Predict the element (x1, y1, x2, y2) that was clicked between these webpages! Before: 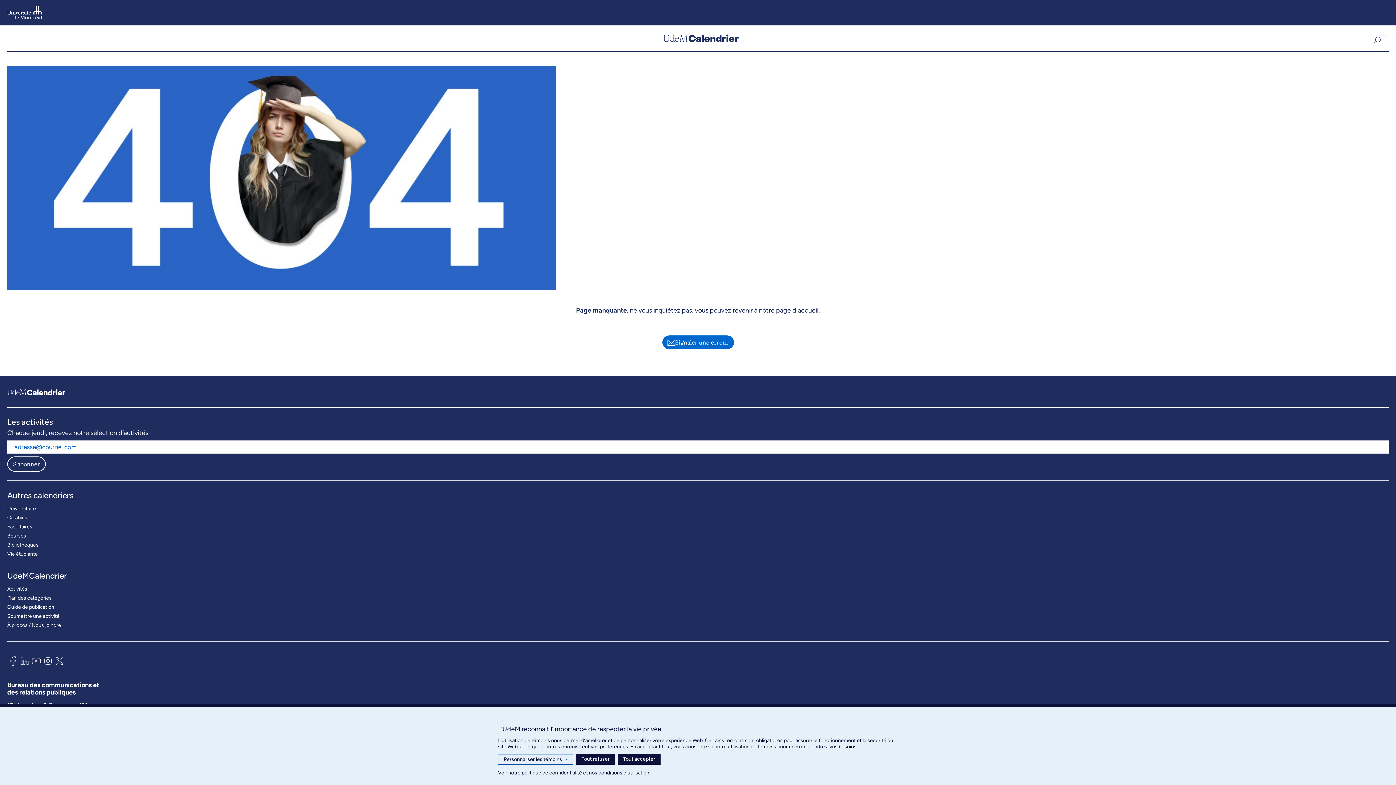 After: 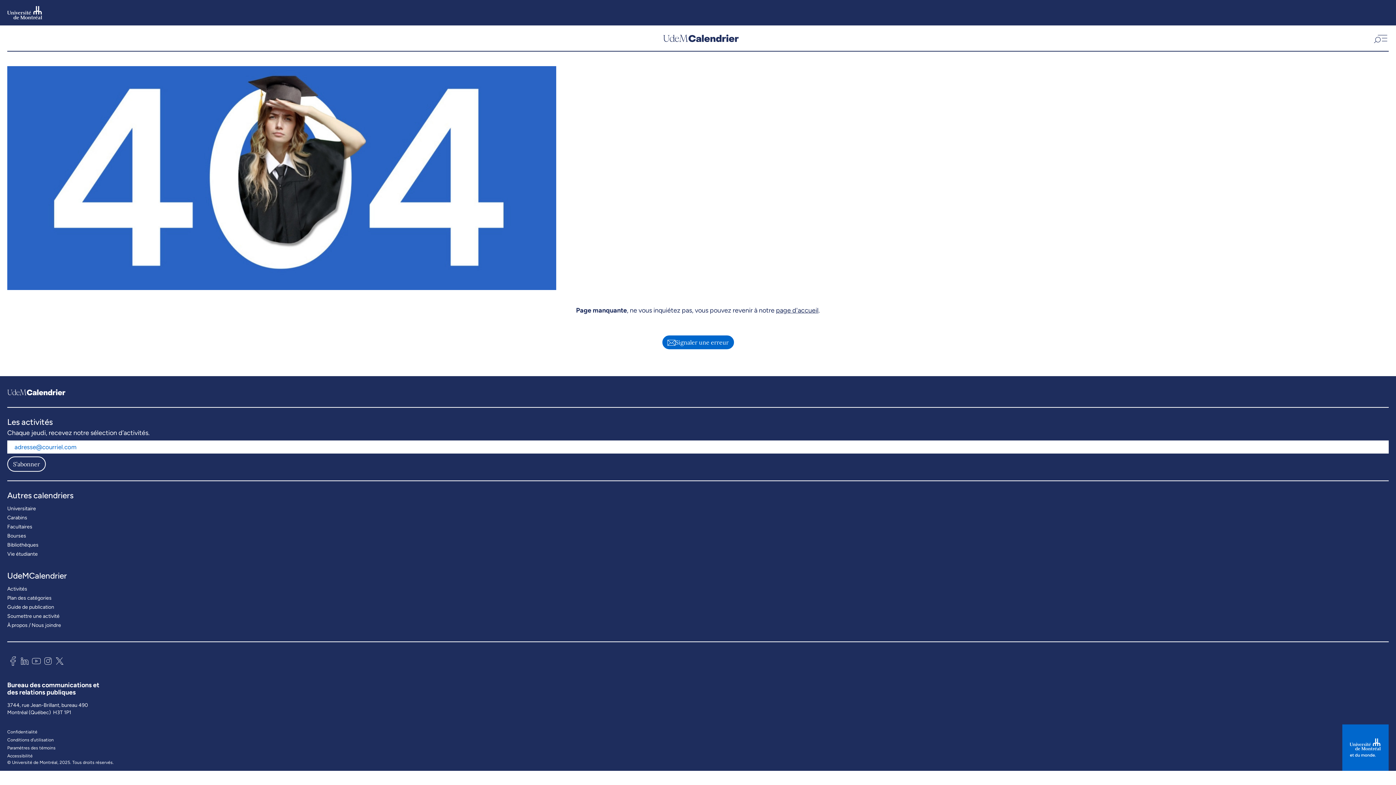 Action: label: Tout refuser bbox: (576, 754, 615, 765)